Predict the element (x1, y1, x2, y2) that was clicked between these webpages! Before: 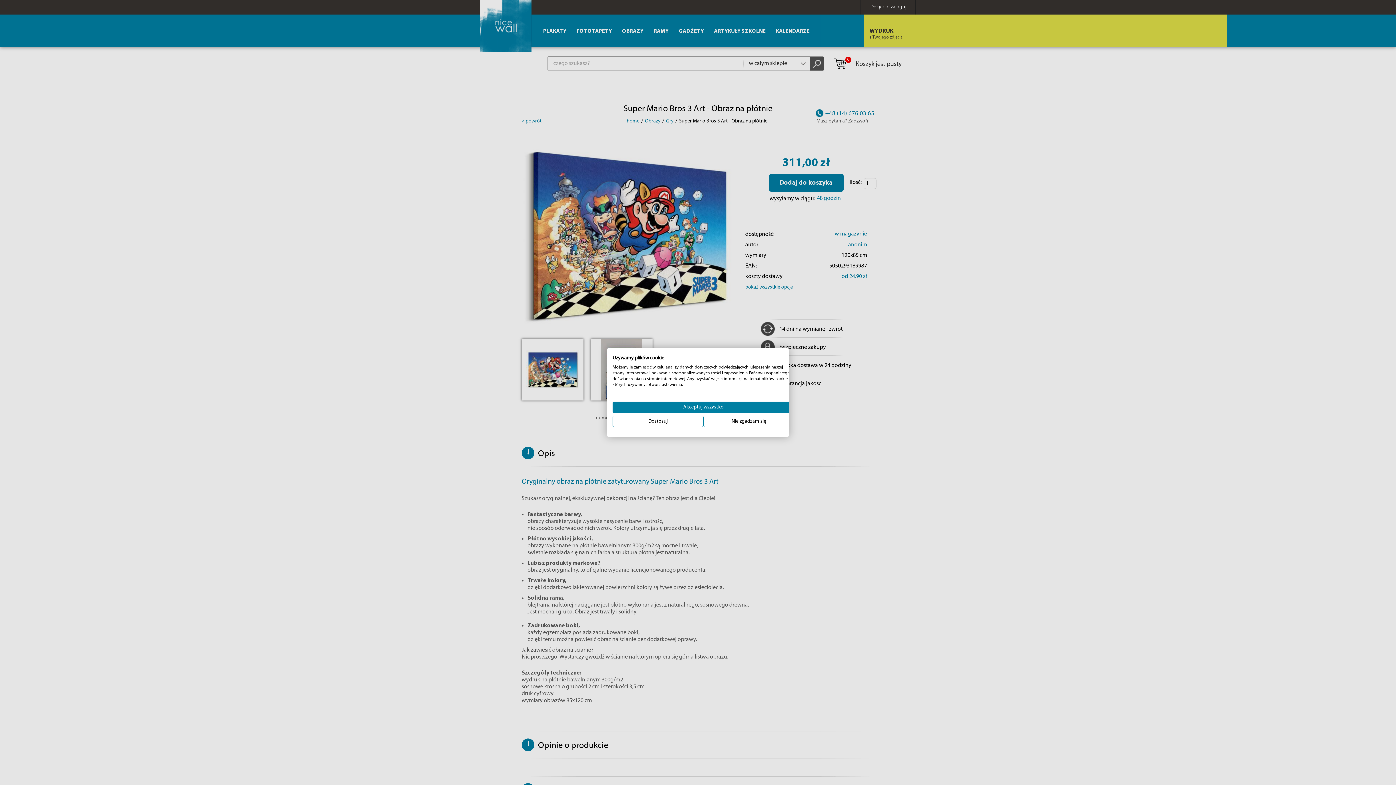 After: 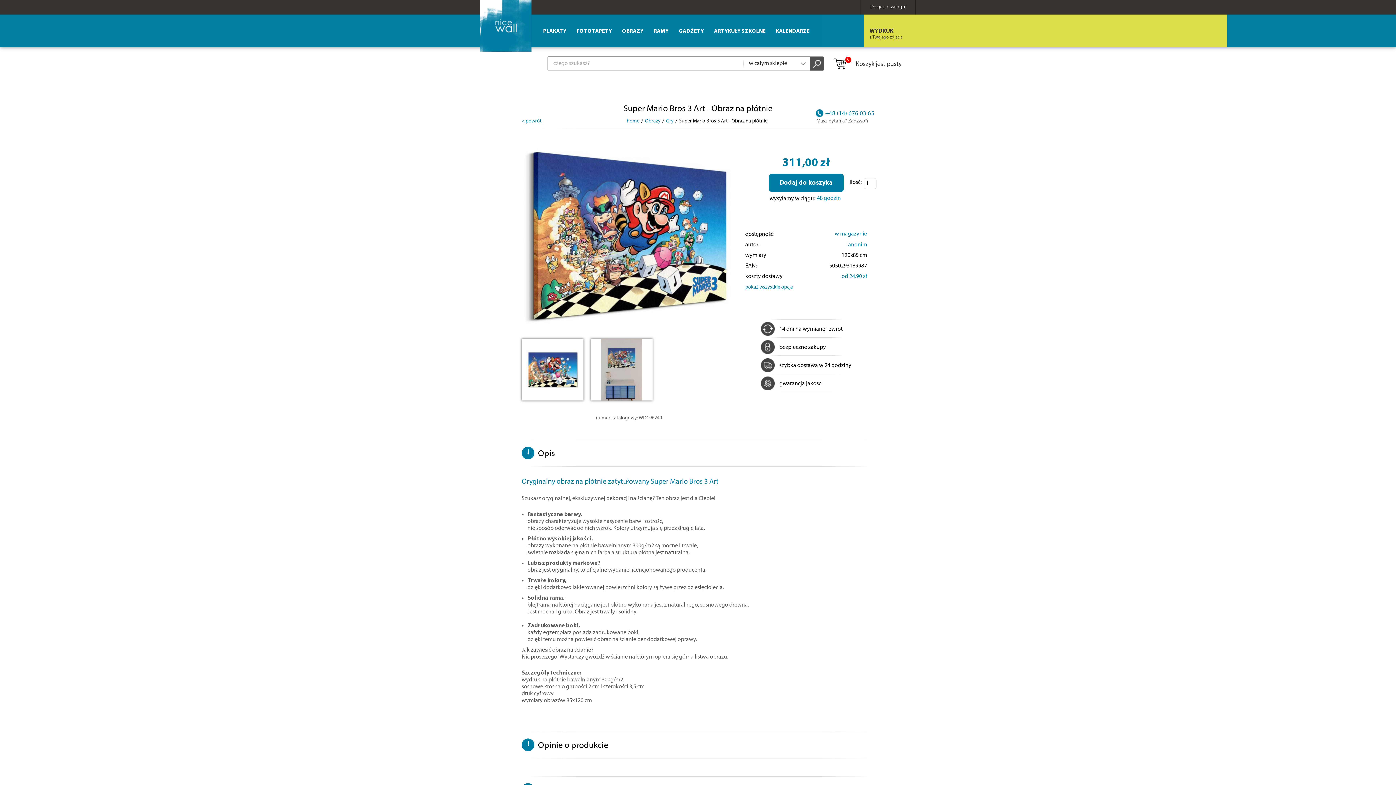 Action: label: Zaakceptuj wszystkie cookies bbox: (612, 401, 794, 413)